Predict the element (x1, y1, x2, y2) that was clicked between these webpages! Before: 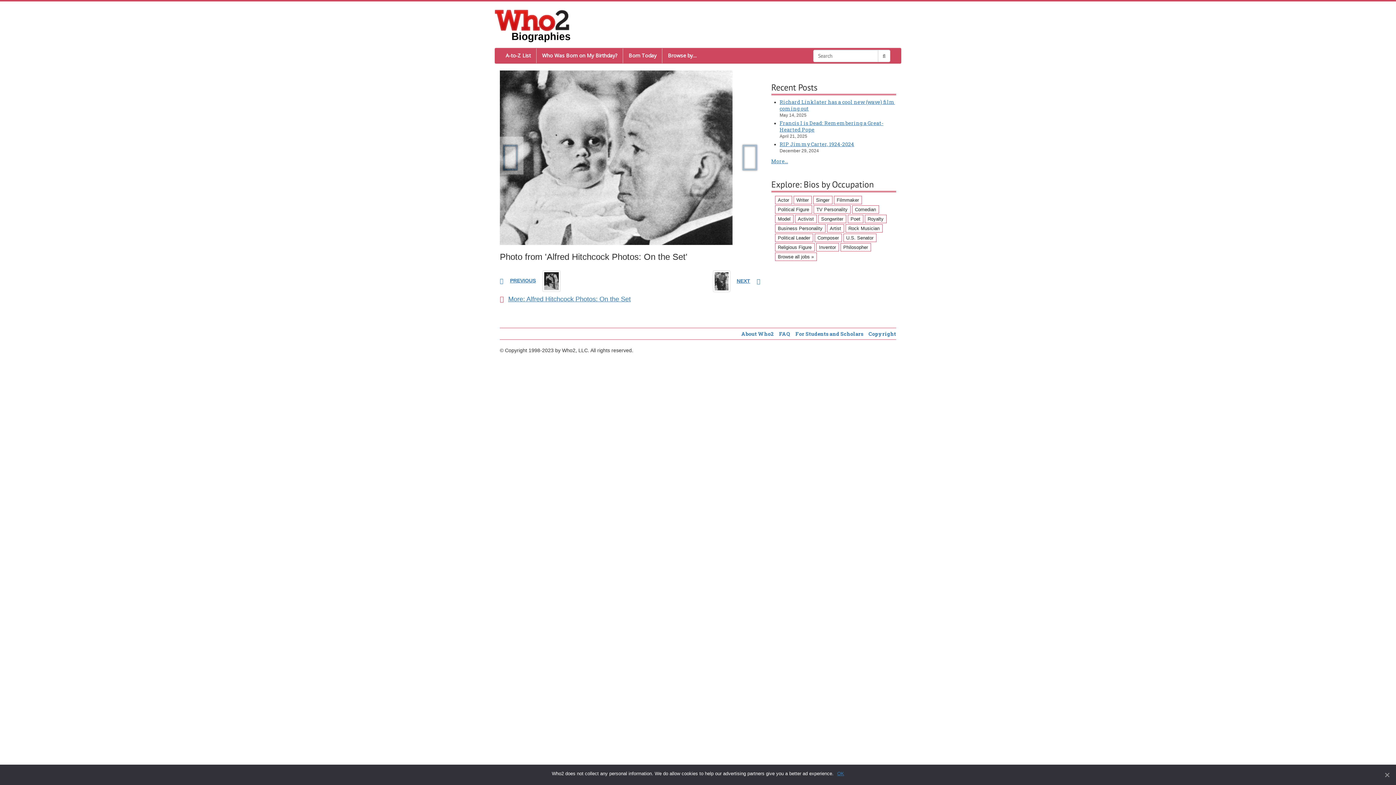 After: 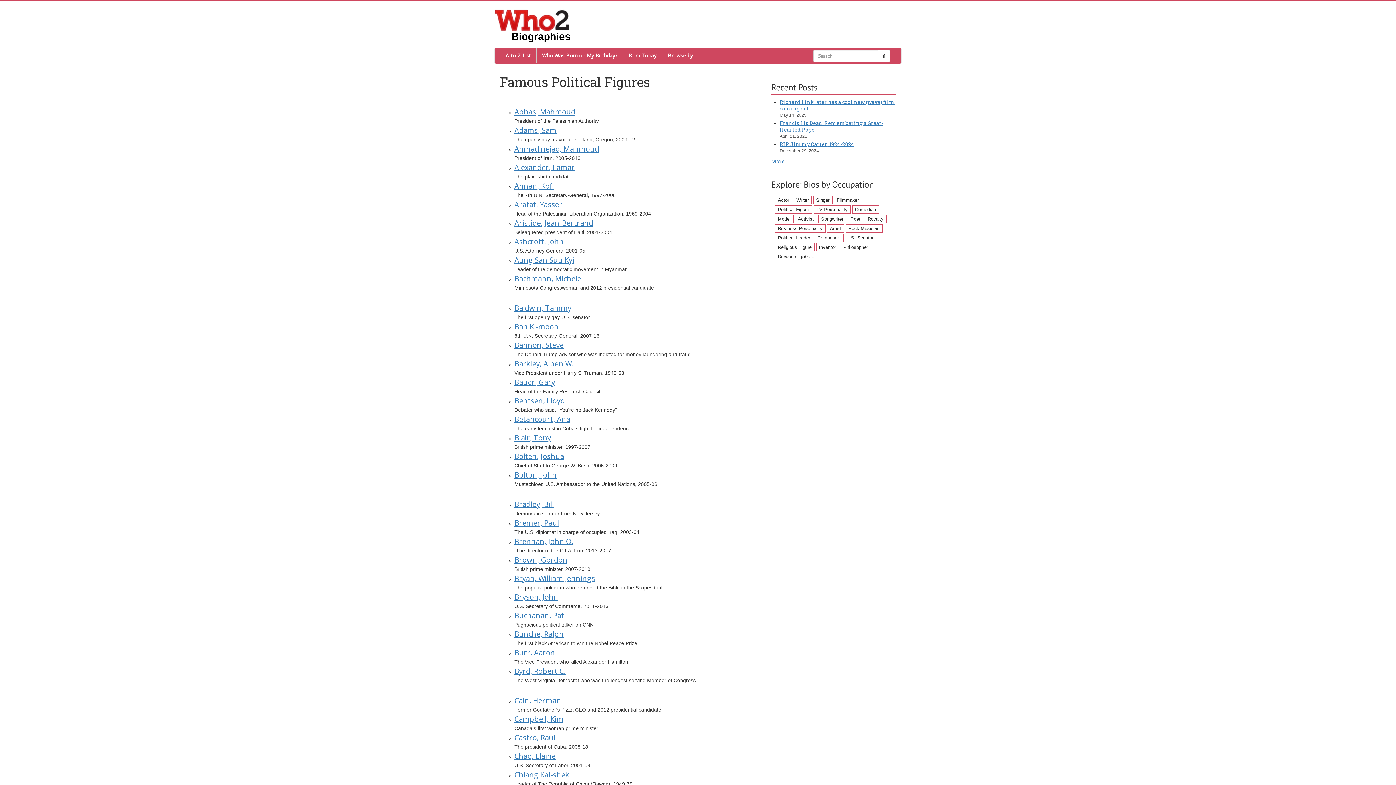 Action: label: Political Figure (163 items) bbox: (775, 205, 812, 213)